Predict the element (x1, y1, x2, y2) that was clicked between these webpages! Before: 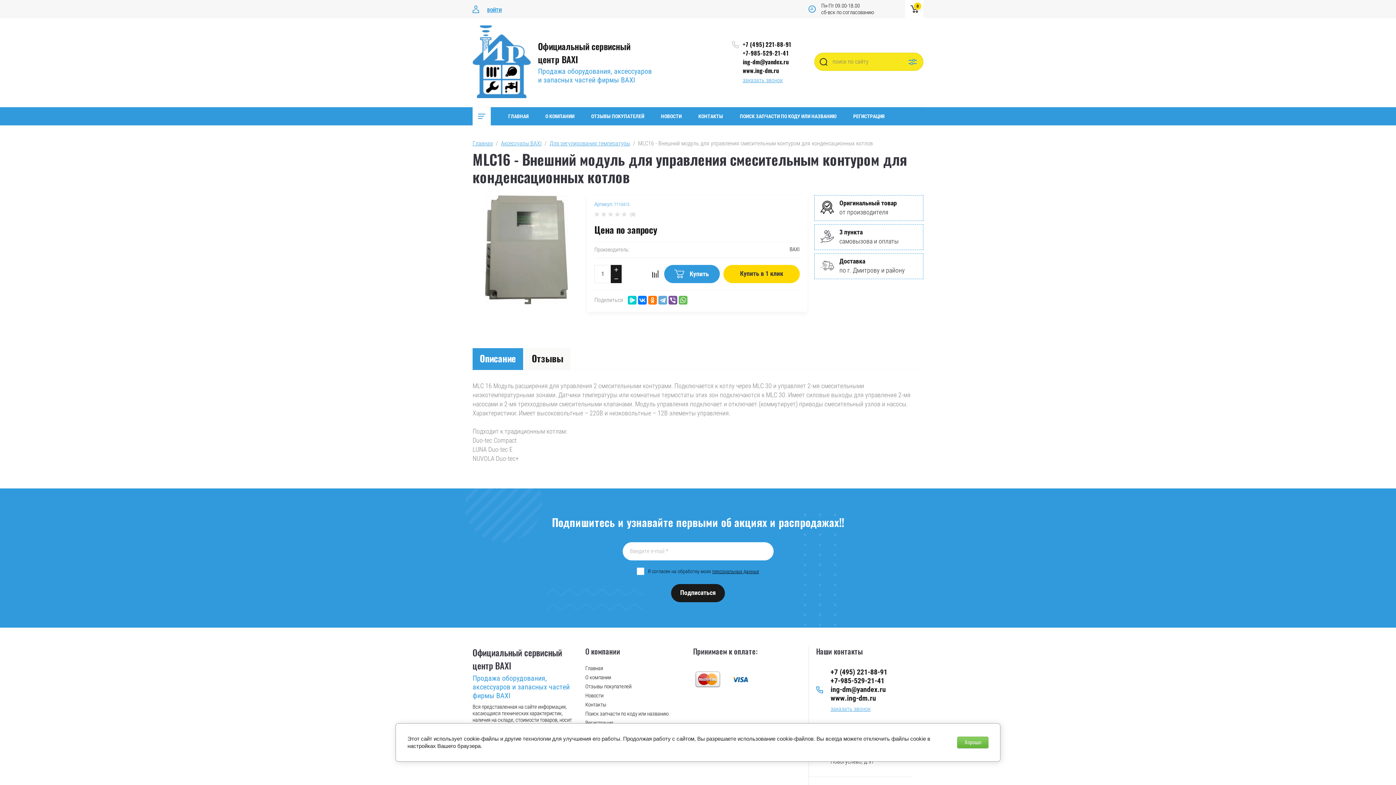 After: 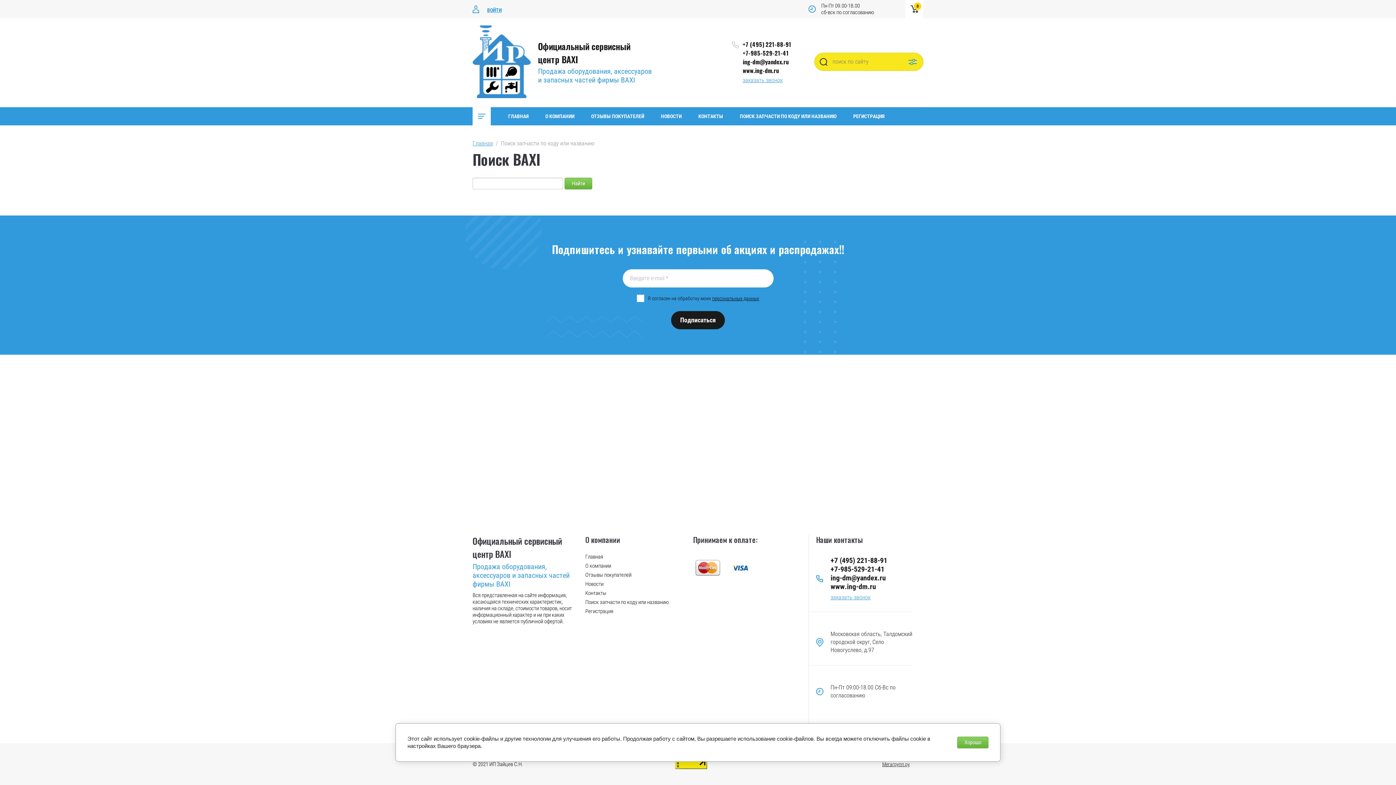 Action: bbox: (733, 107, 843, 125) label: ПОИСК ЗАПЧАСТИ ПО КОДУ ИЛИ НАЗВАНИЮ